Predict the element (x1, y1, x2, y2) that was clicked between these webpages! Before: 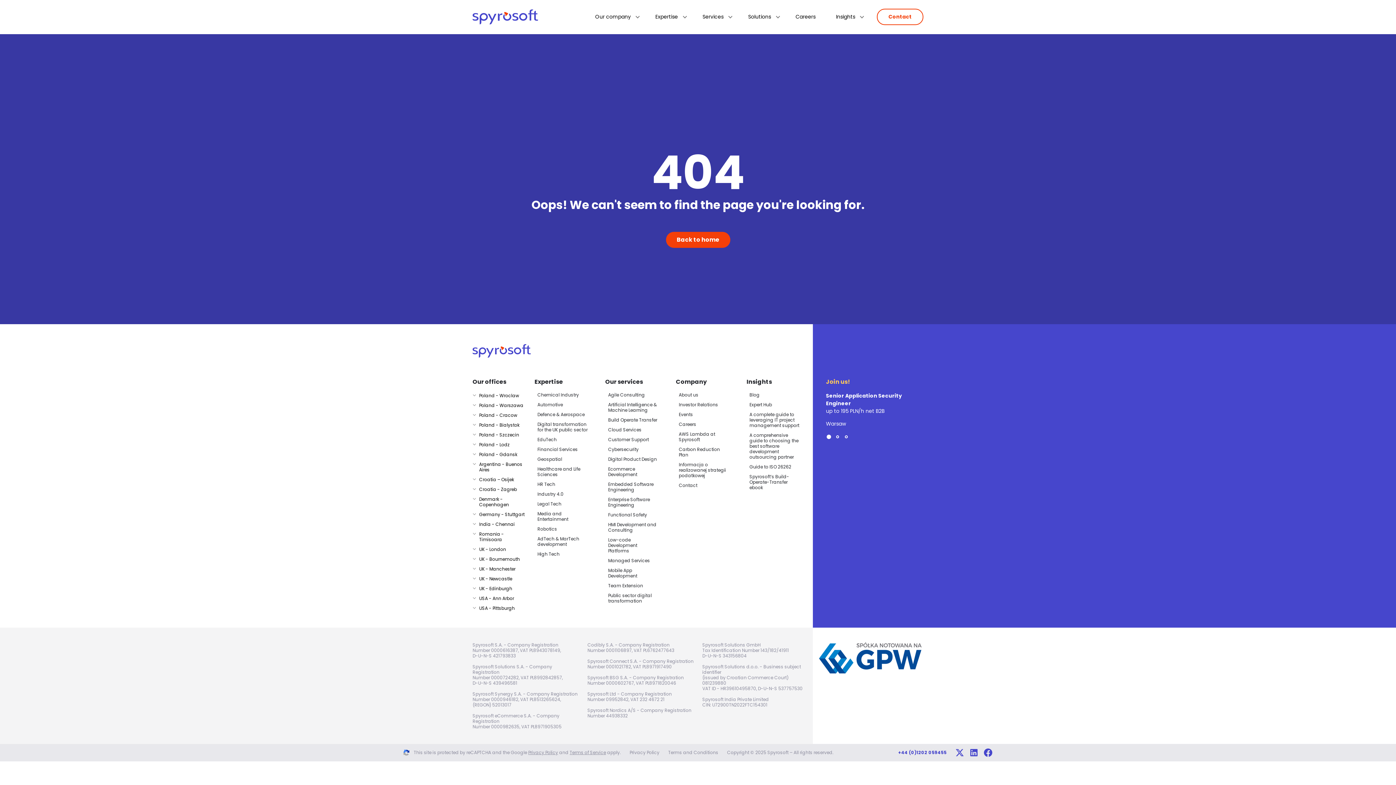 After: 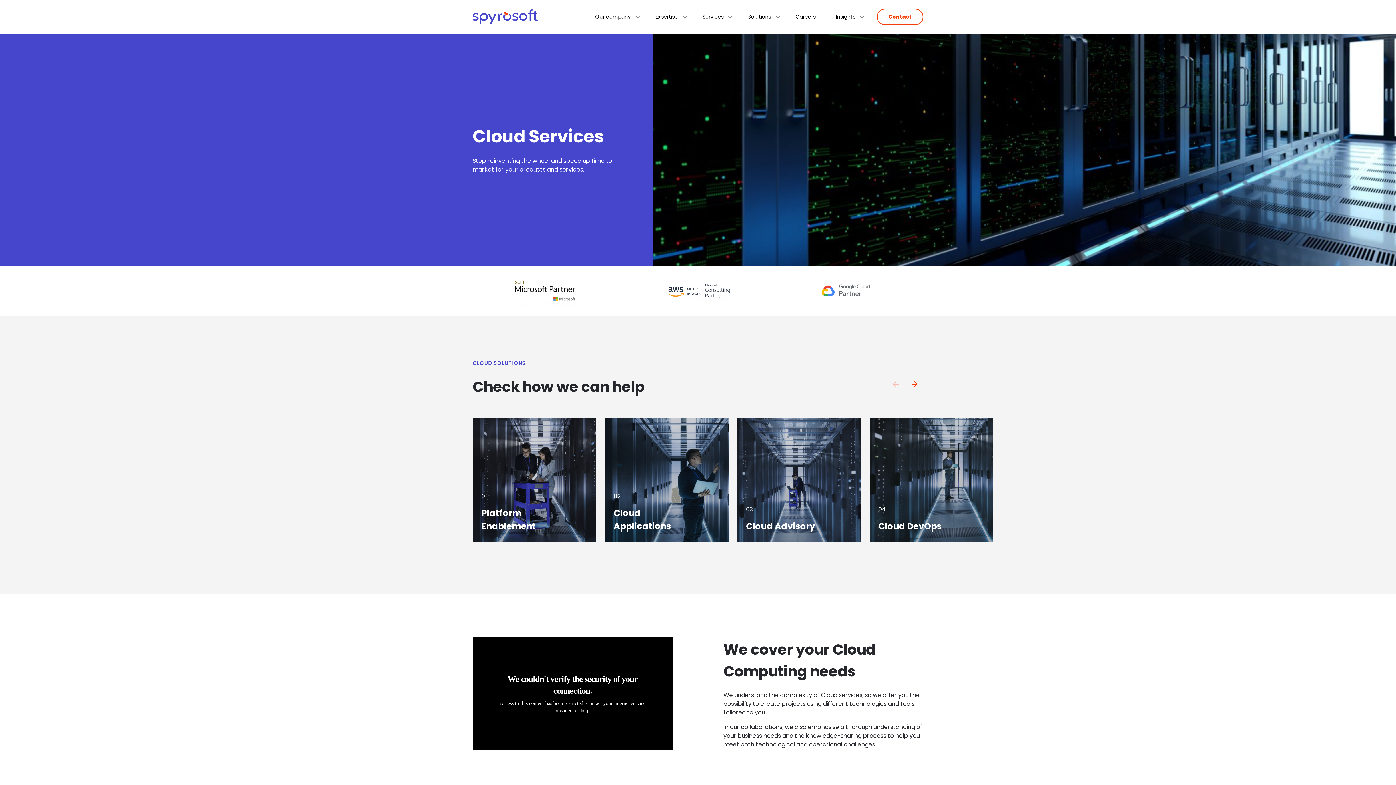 Action: bbox: (608, 426, 641, 433) label: Cloud Services